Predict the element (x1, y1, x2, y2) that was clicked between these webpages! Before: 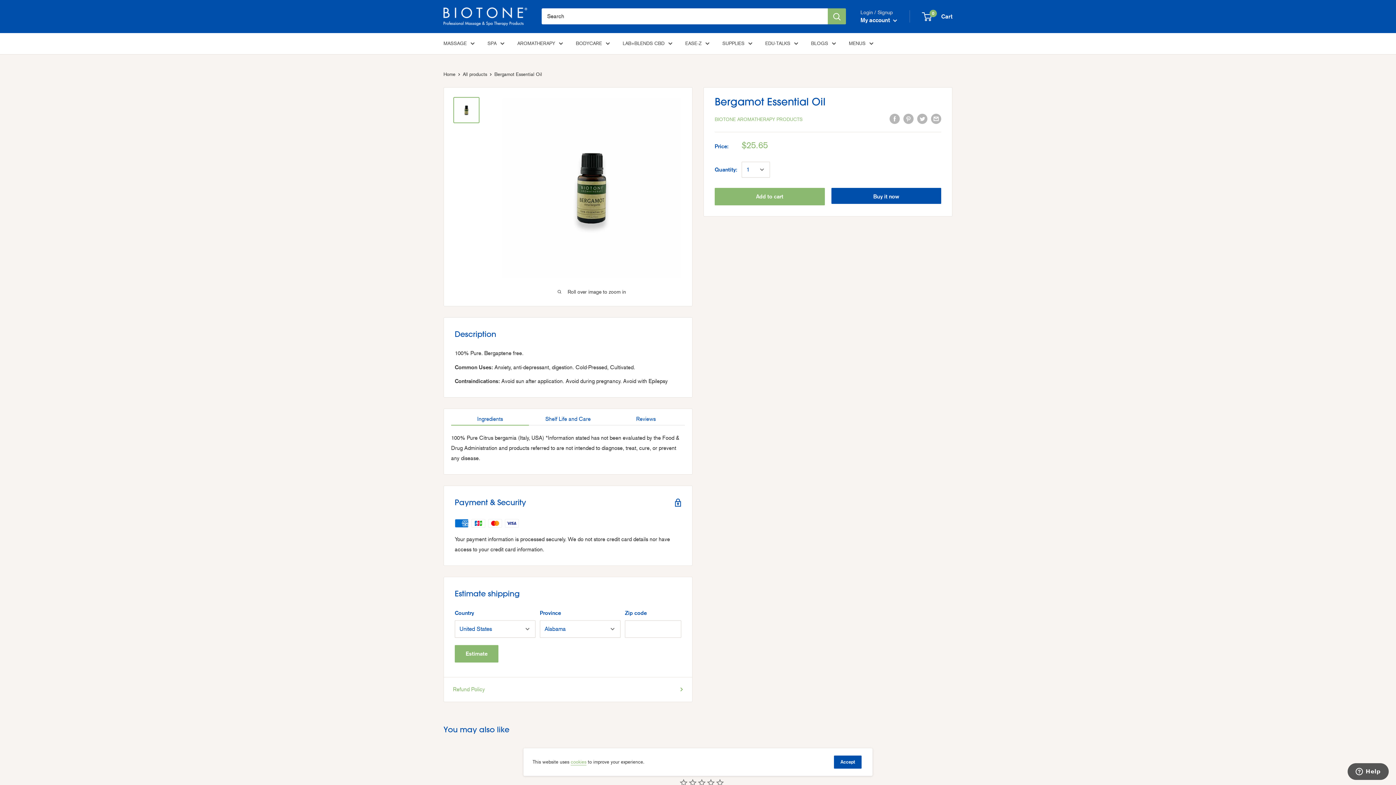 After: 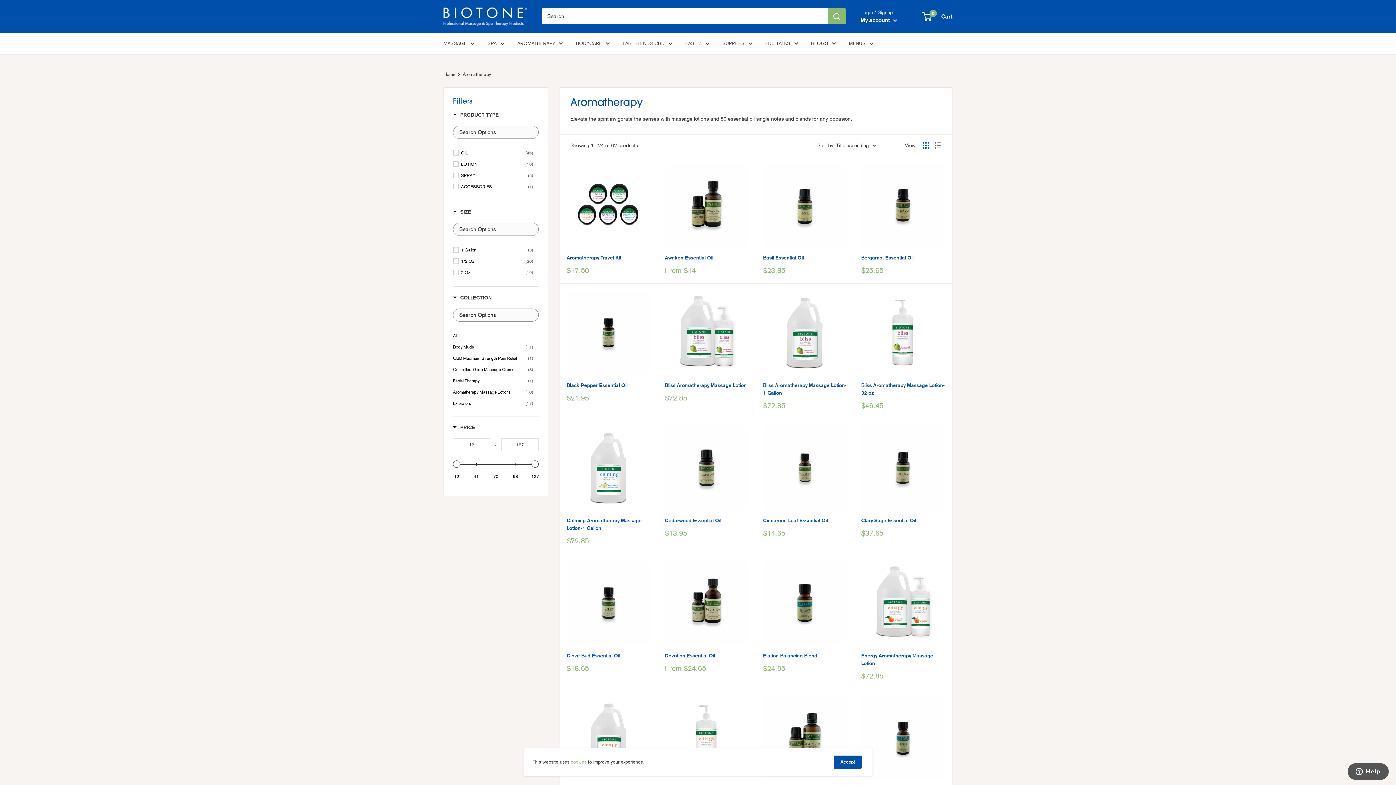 Action: bbox: (517, 39, 563, 47) label: AROMATHERAPY